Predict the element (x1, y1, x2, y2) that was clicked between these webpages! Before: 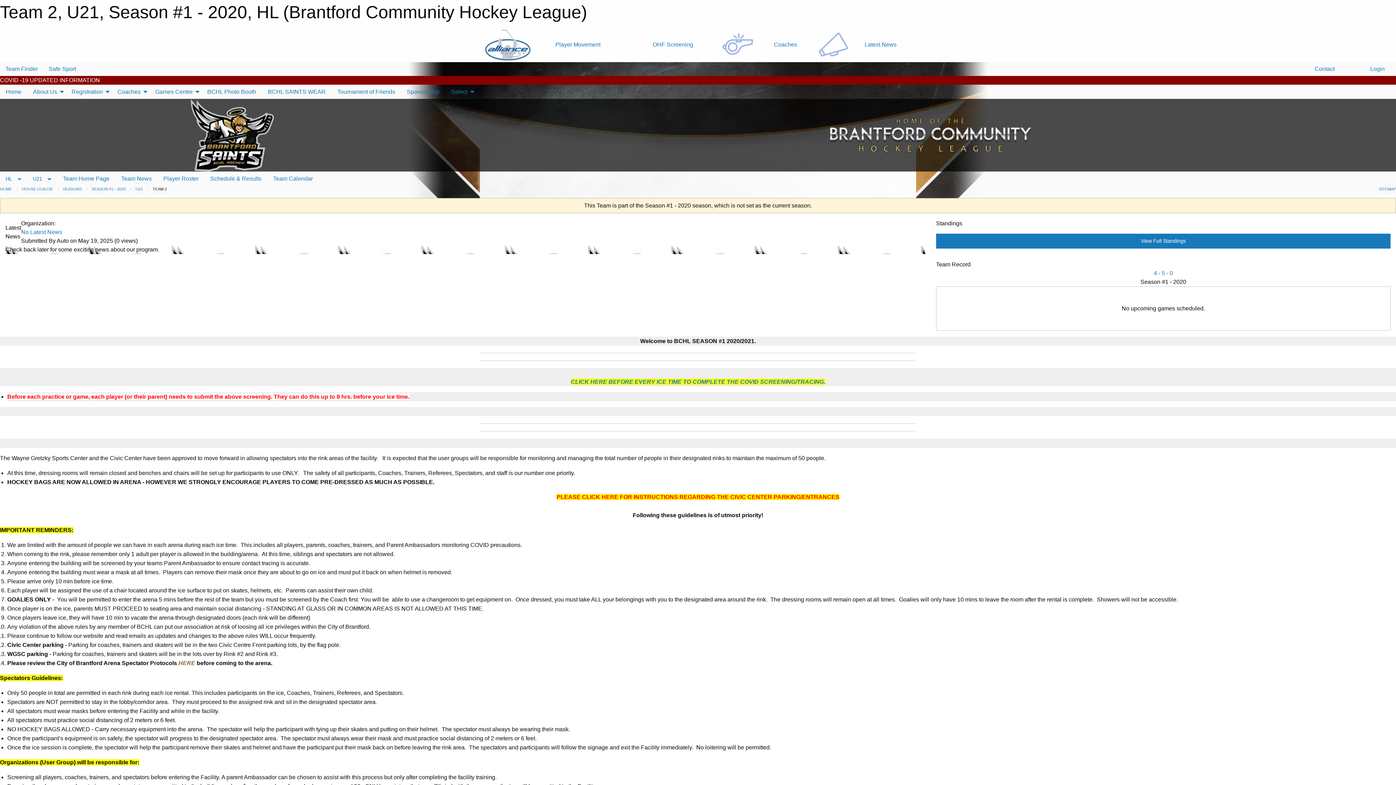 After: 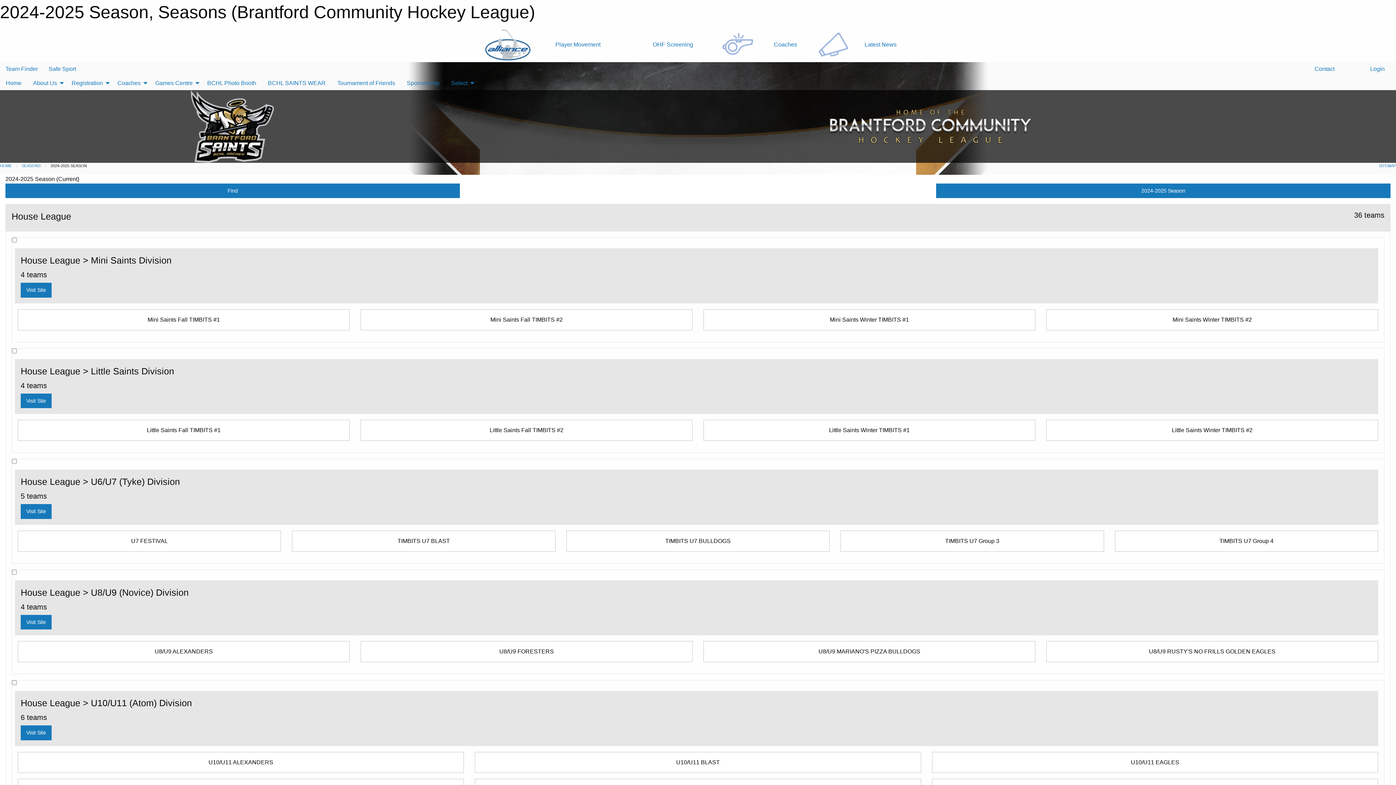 Action: label: Team Finder bbox: (5, 65, 37, 72)